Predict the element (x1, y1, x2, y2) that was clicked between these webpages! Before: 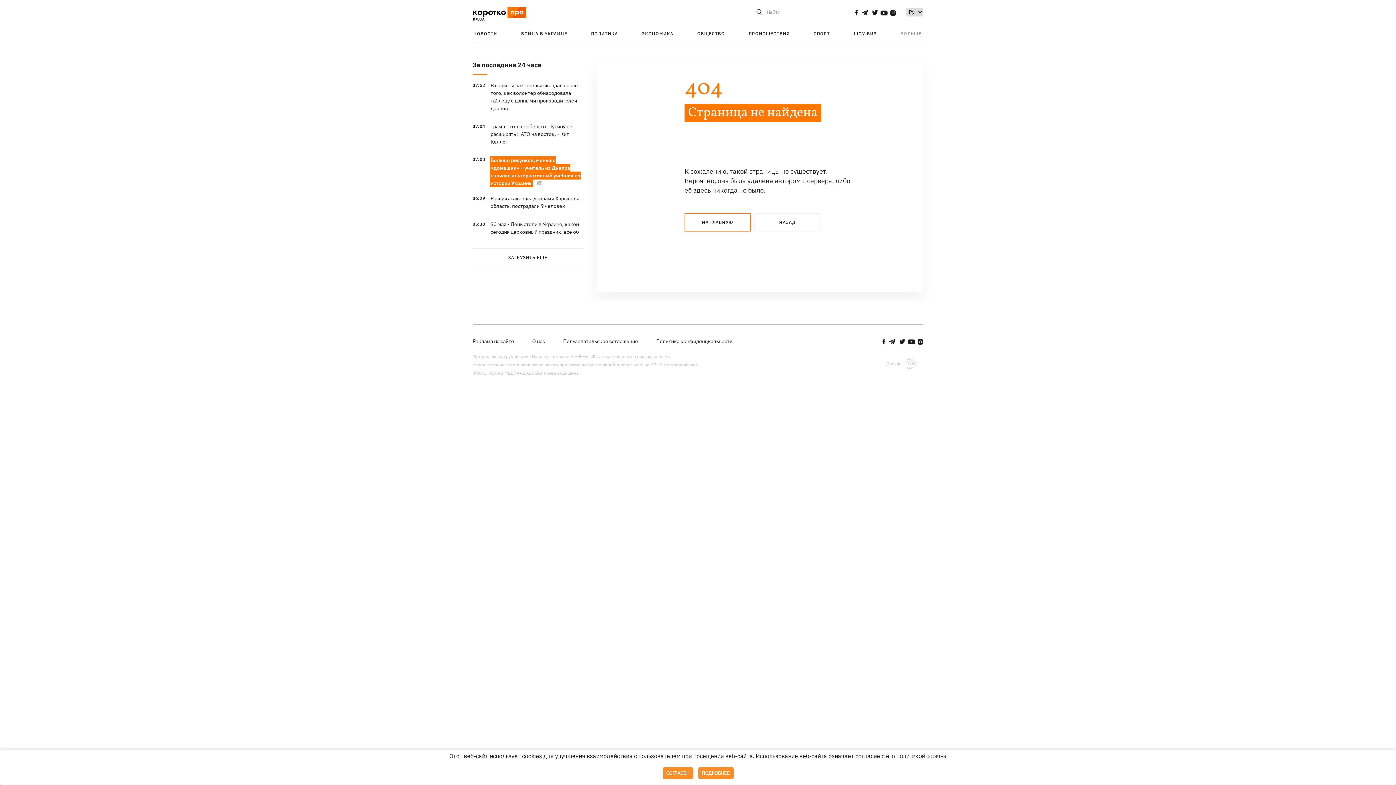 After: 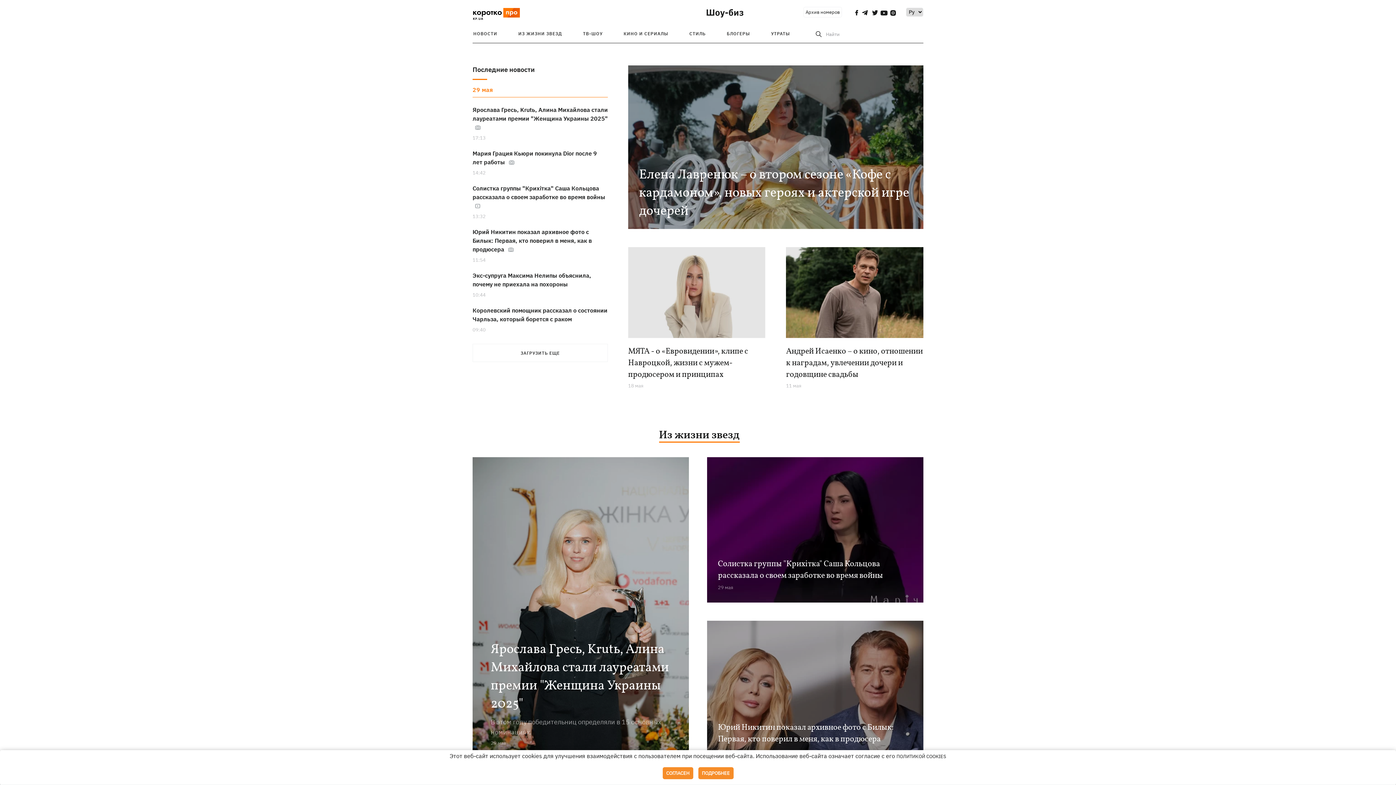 Action: bbox: (854, 30, 876, 36) label: ШОУ-БИЗ